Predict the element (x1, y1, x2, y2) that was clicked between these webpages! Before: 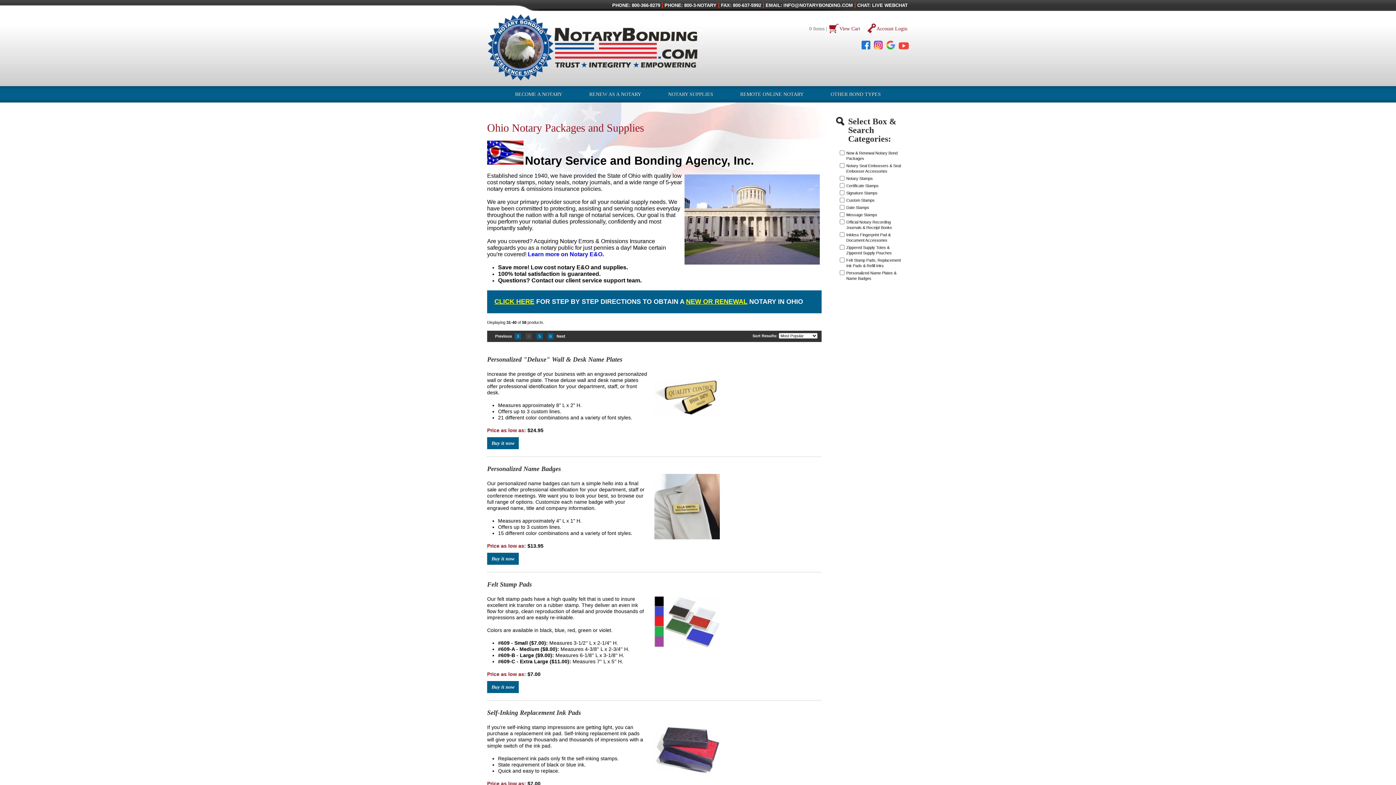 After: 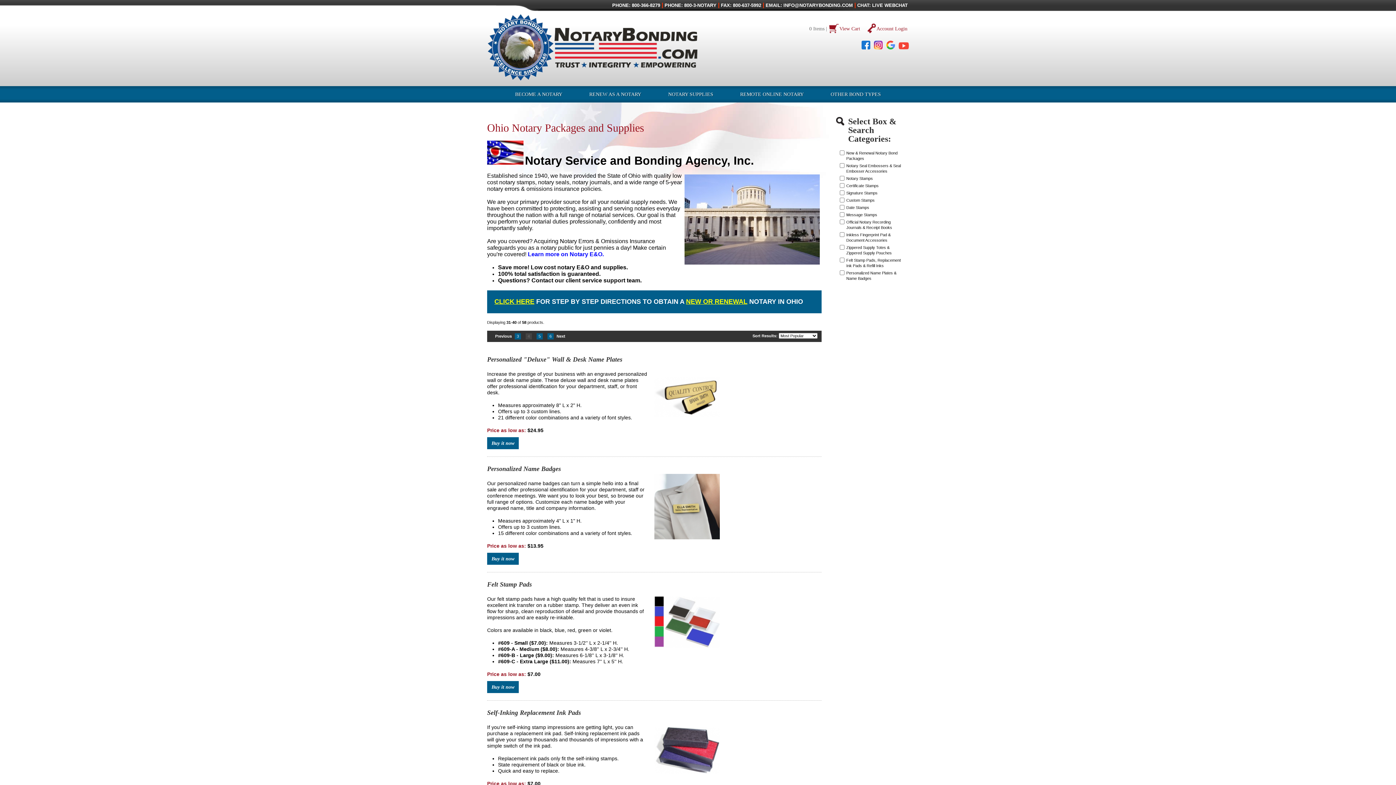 Action: bbox: (874, 40, 886, 52)